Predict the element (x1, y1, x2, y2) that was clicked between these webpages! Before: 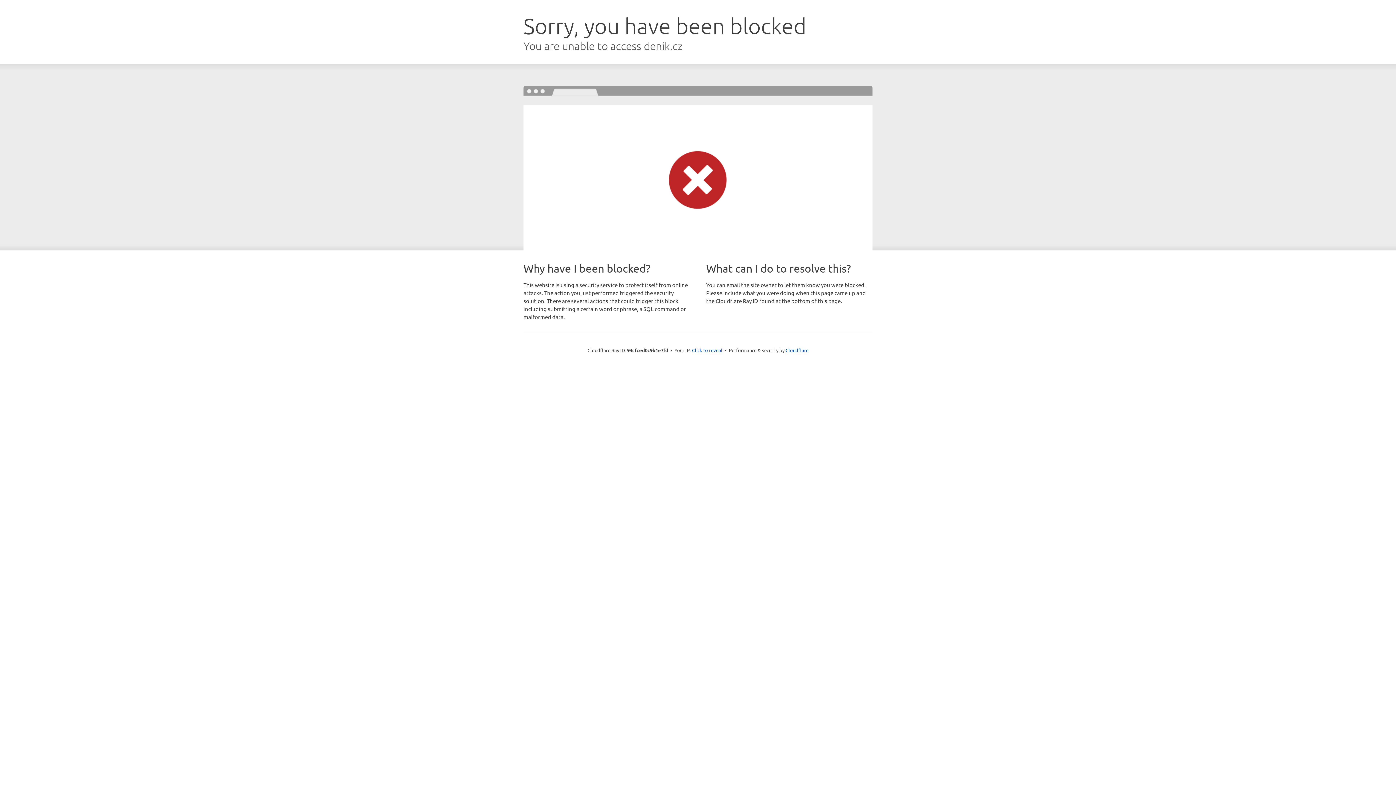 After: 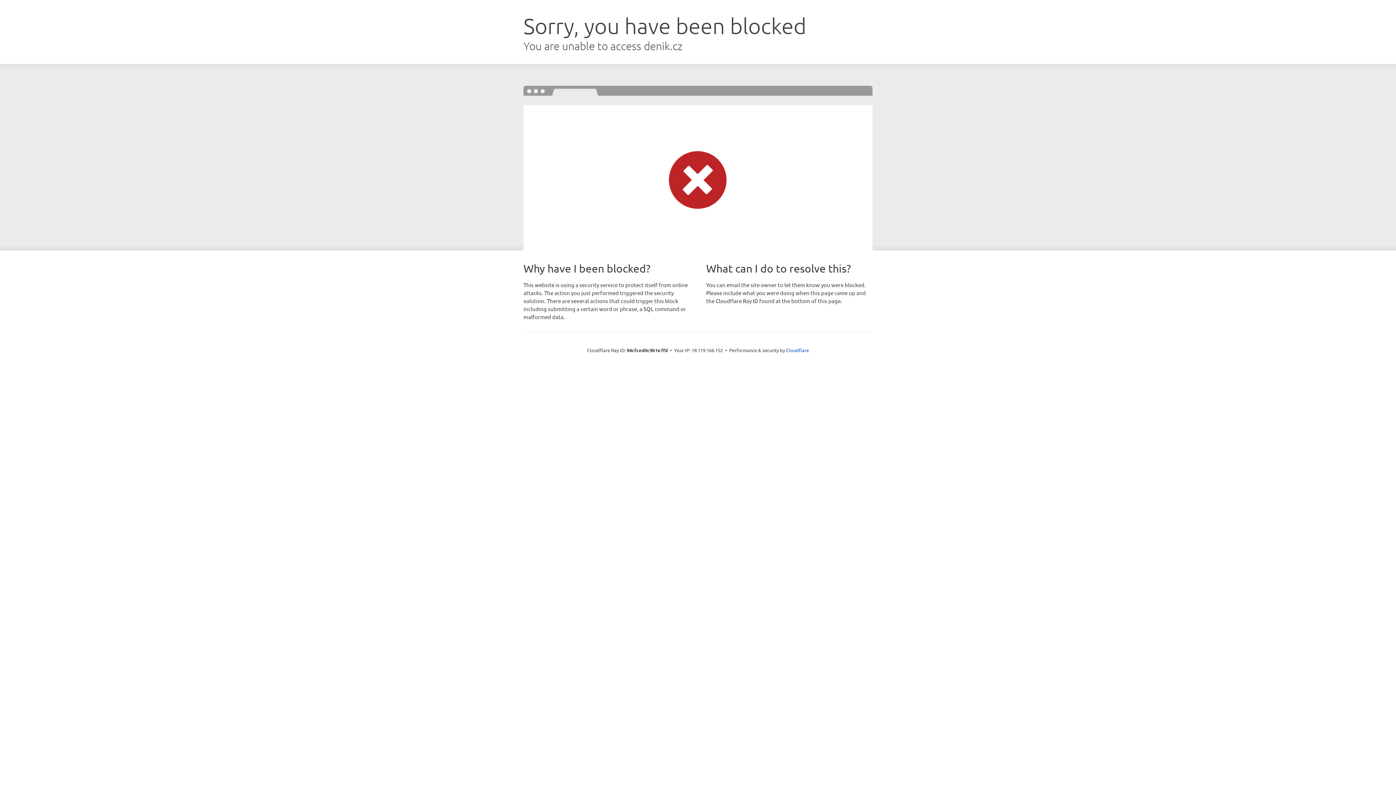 Action: label: Click to reveal bbox: (692, 346, 722, 353)